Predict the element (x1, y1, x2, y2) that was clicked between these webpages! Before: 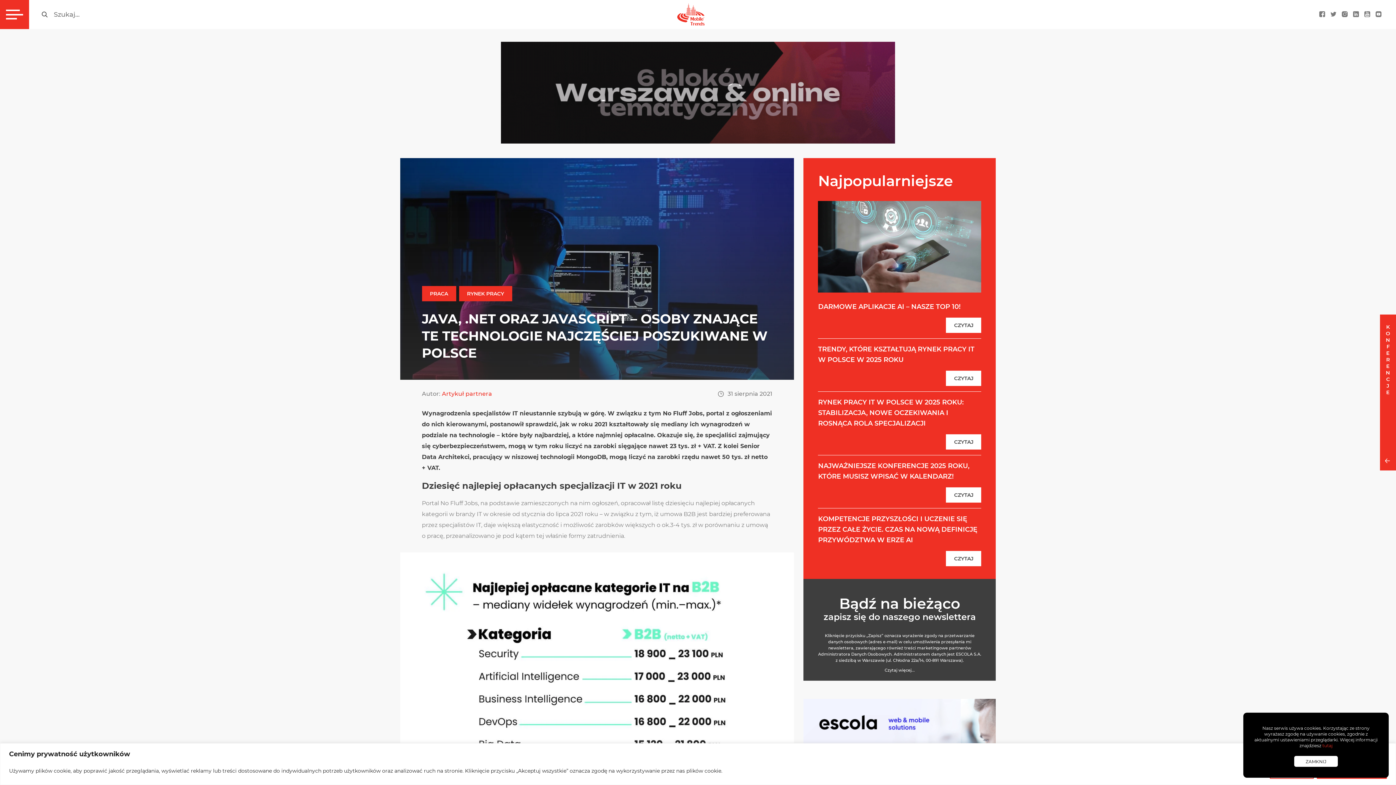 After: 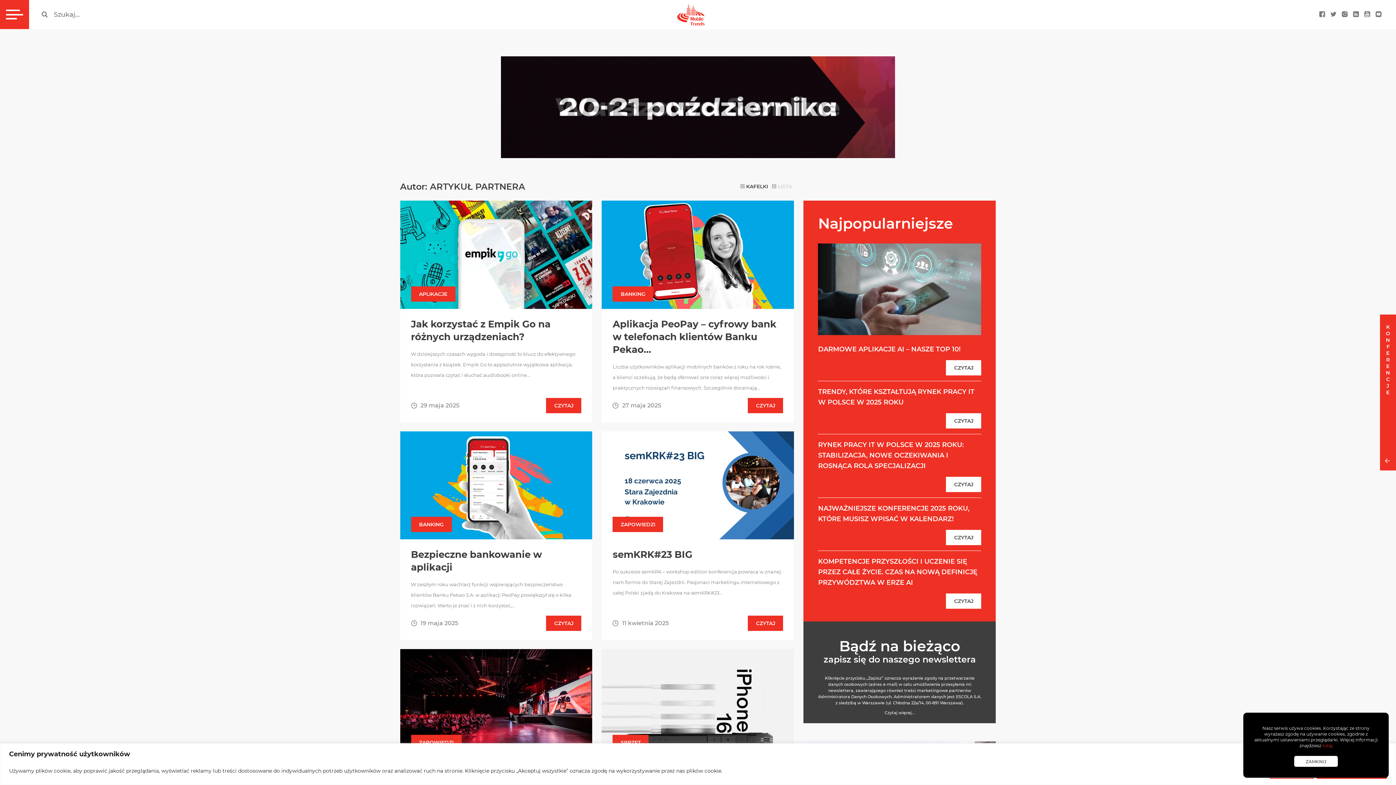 Action: label: Artykuł partnera bbox: (442, 390, 492, 397)